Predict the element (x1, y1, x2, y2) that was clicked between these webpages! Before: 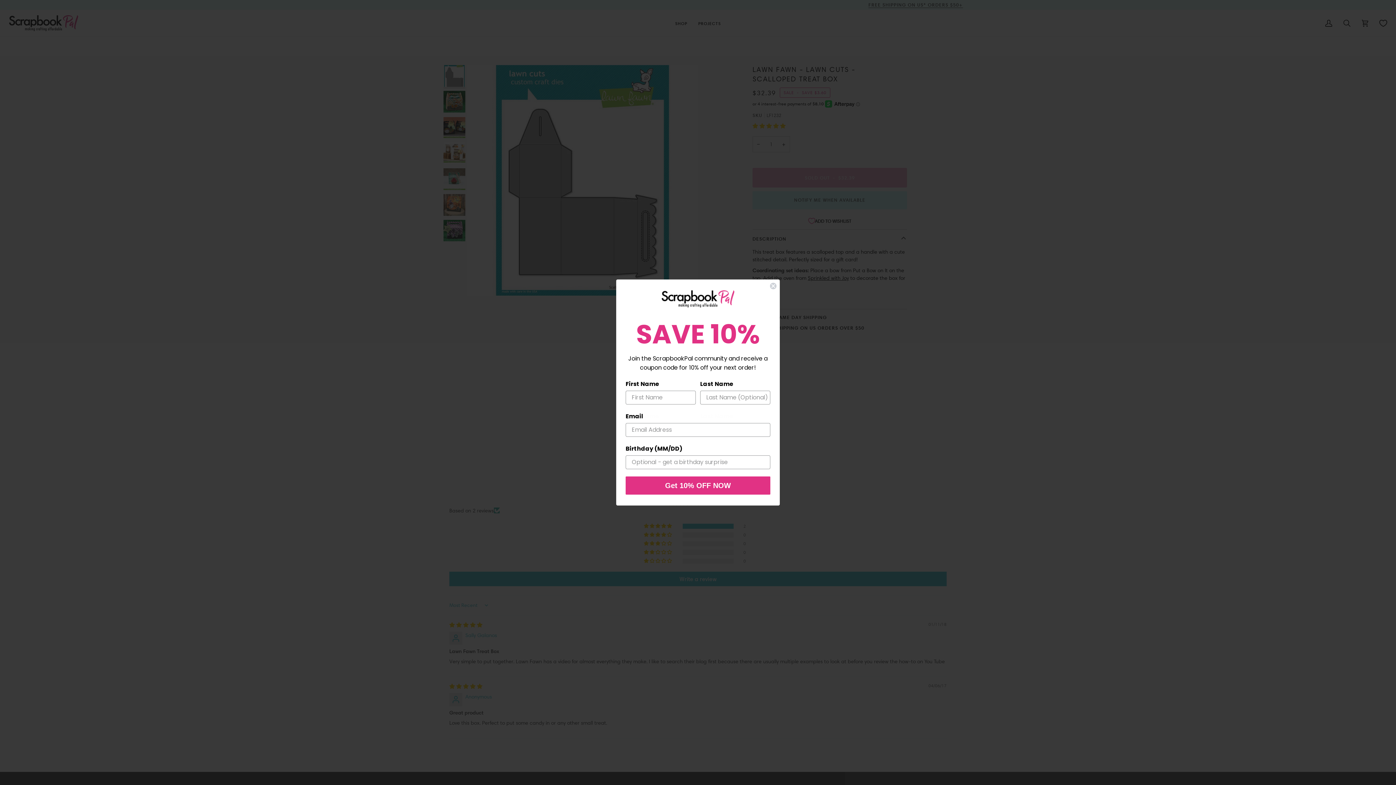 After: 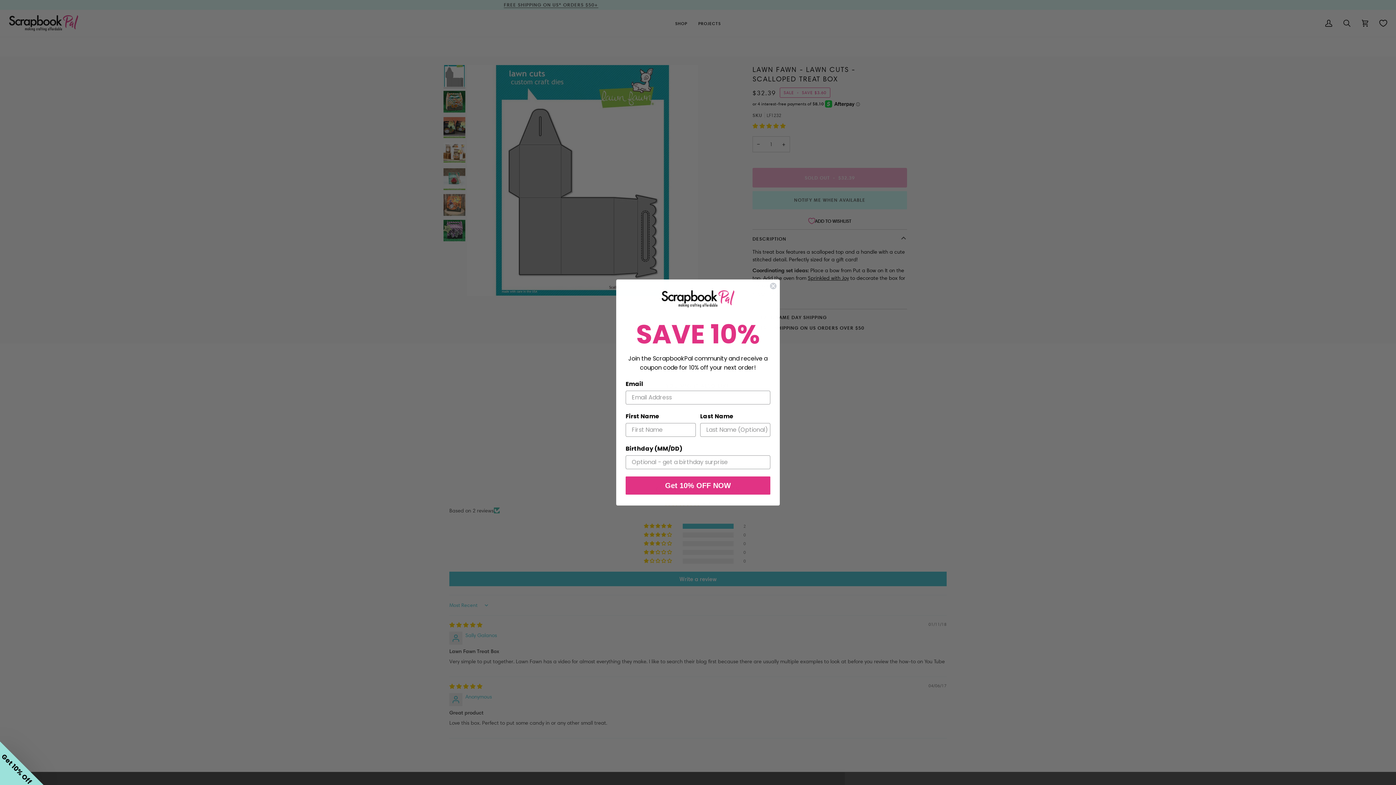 Action: bbox: (769, 282, 777, 289) label: Close dialog